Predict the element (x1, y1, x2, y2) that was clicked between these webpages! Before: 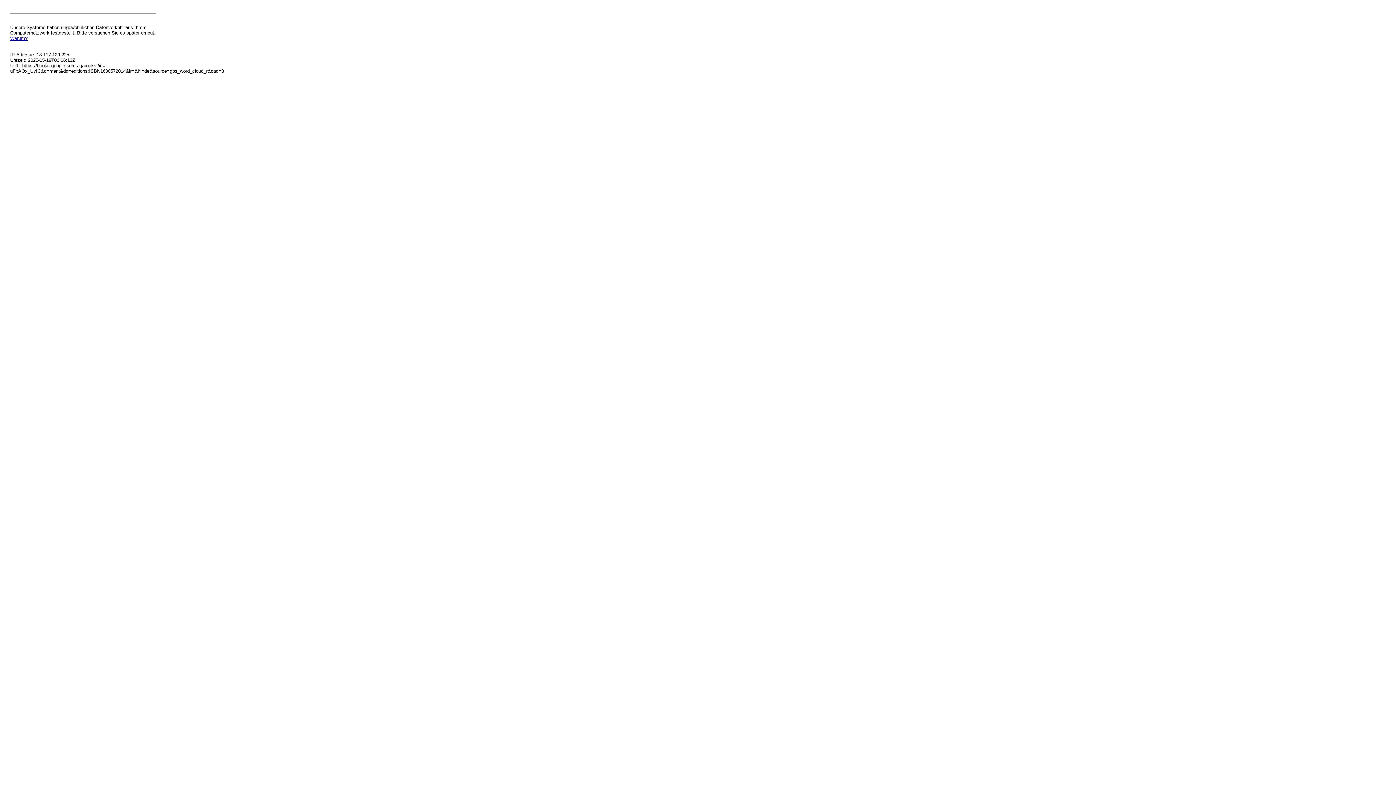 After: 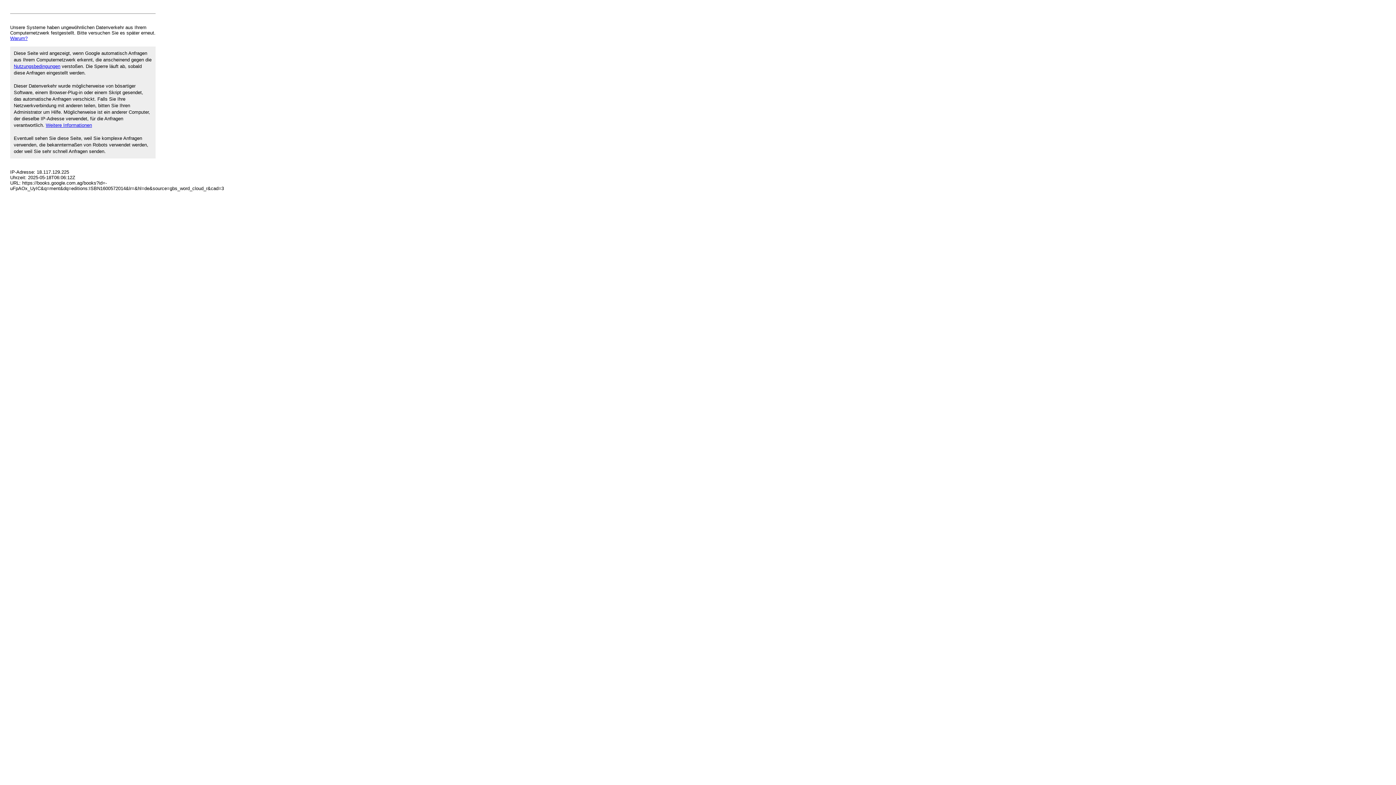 Action: label: Warum? bbox: (10, 35, 27, 41)